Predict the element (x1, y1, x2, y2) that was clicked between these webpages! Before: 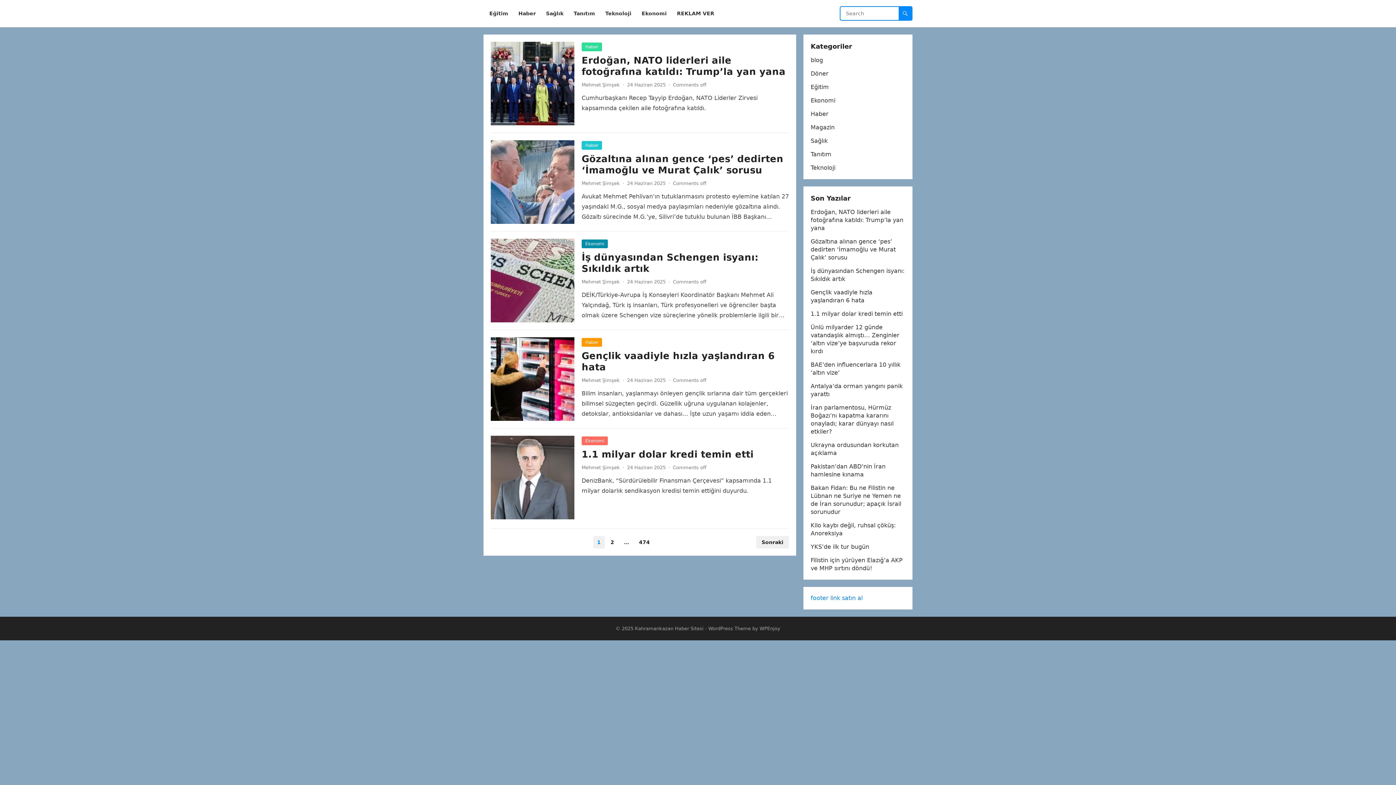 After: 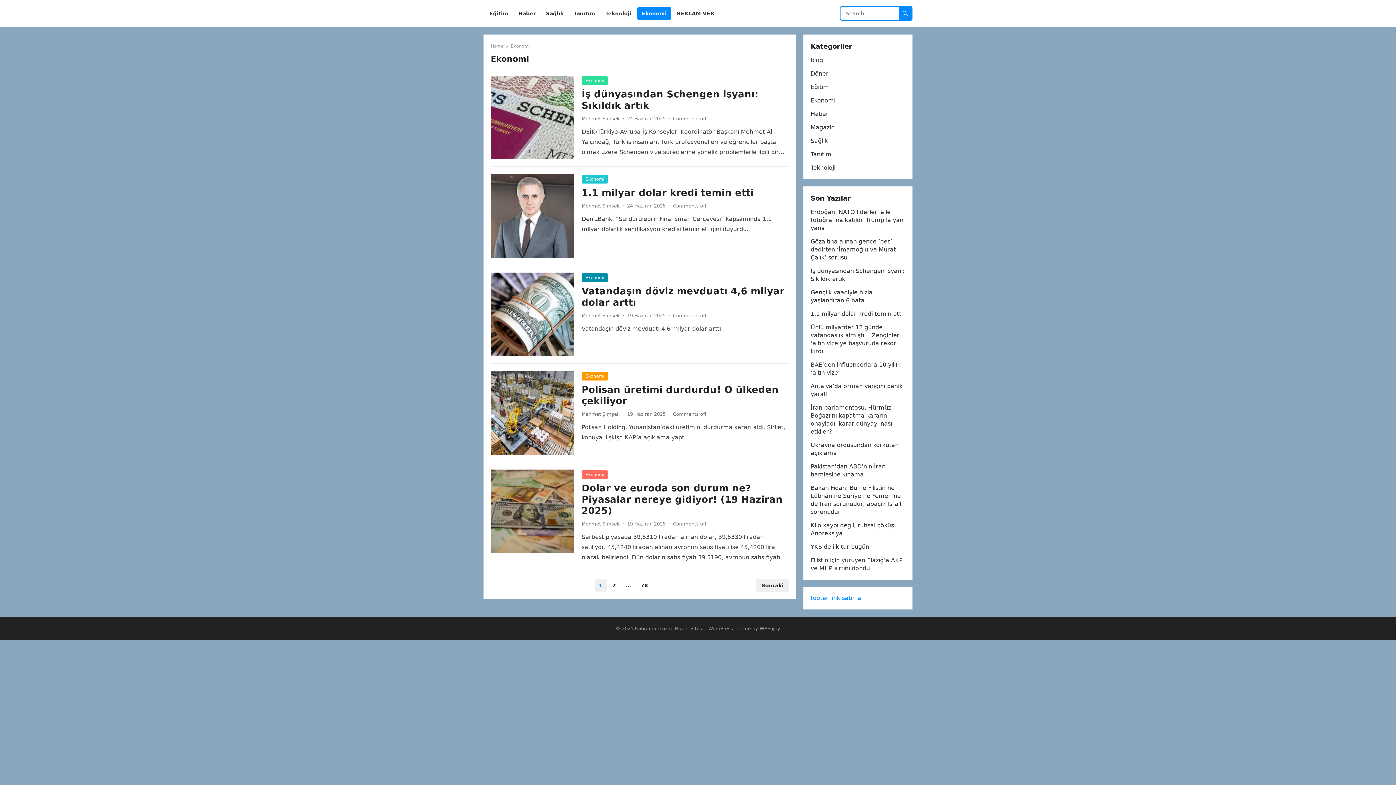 Action: label: Ekonomi bbox: (637, 0, 671, 27)